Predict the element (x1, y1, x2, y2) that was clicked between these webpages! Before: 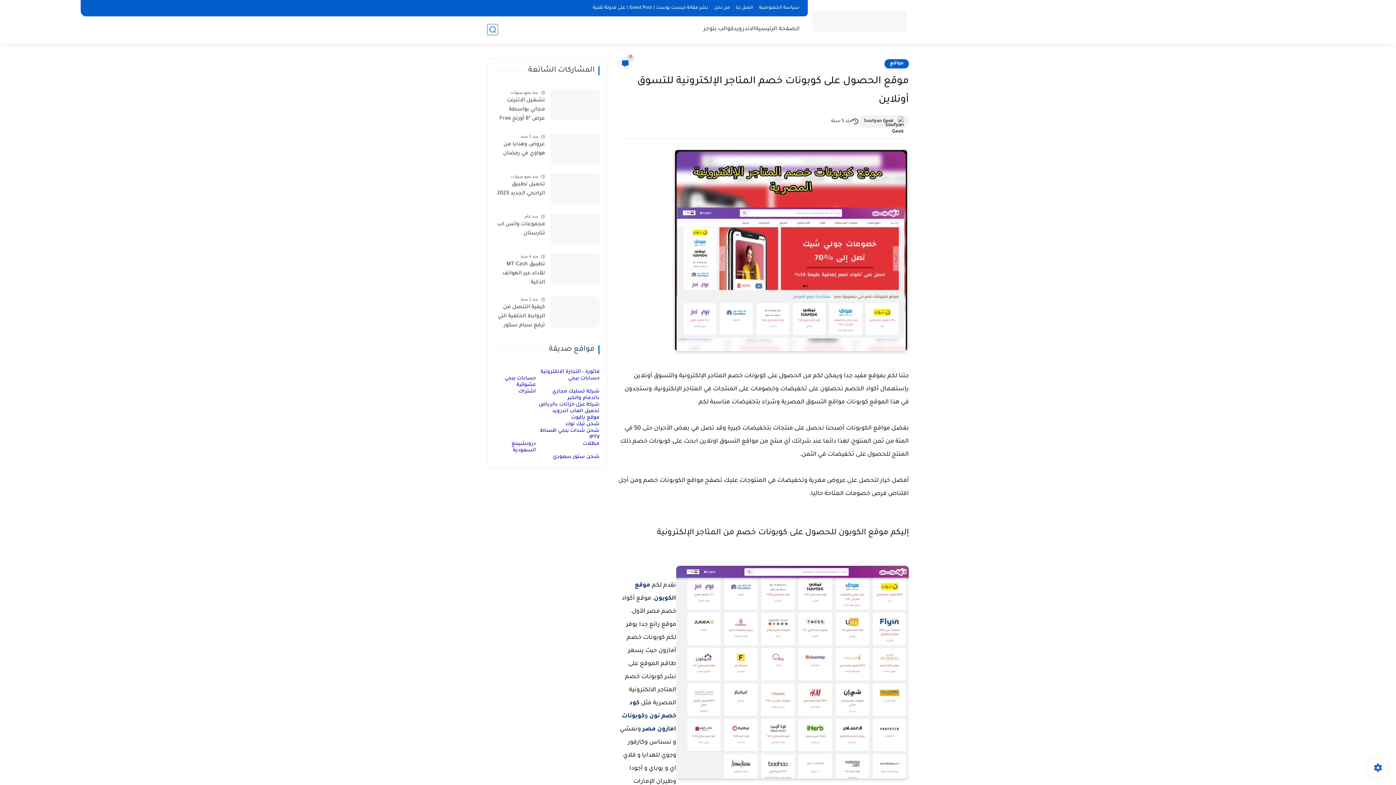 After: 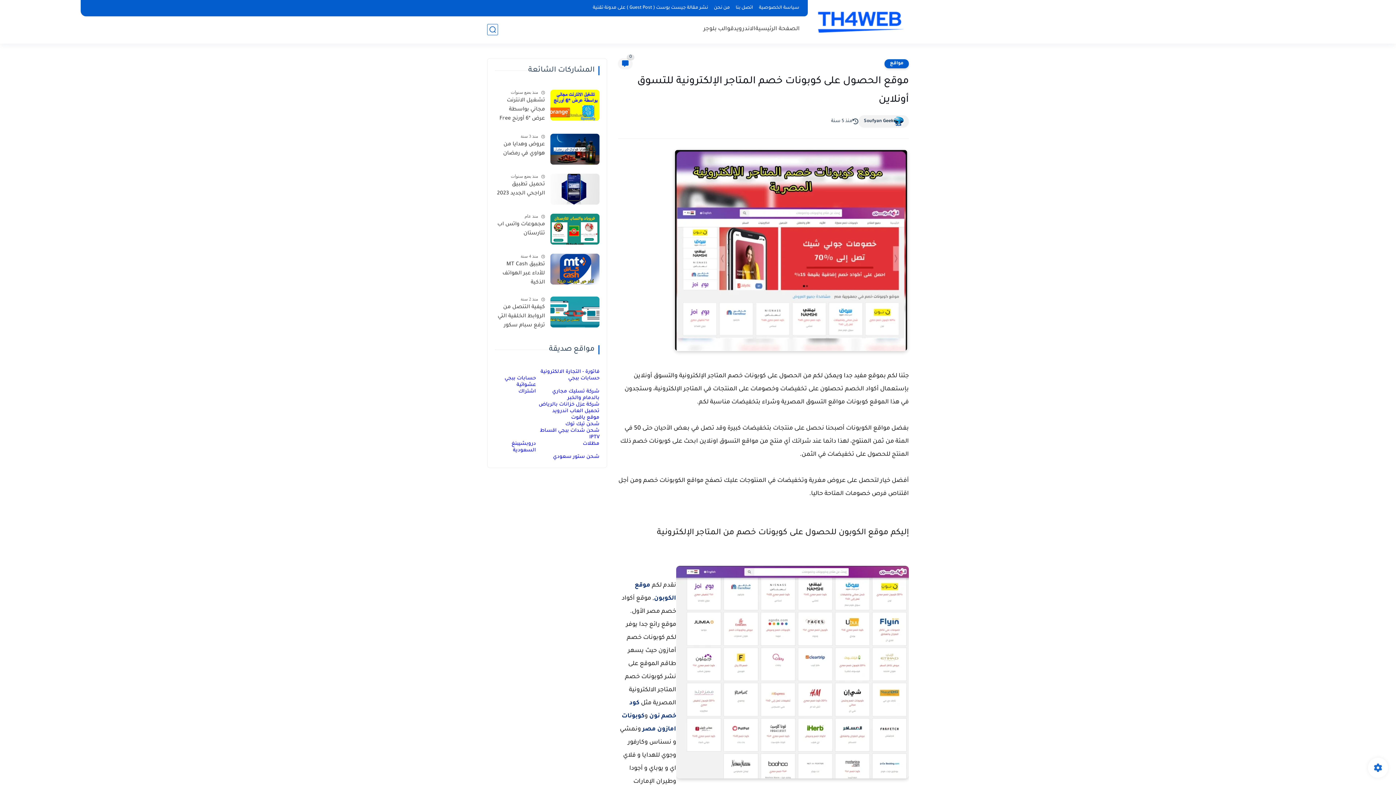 Action: label: IPTV bbox: (589, 435, 599, 440)